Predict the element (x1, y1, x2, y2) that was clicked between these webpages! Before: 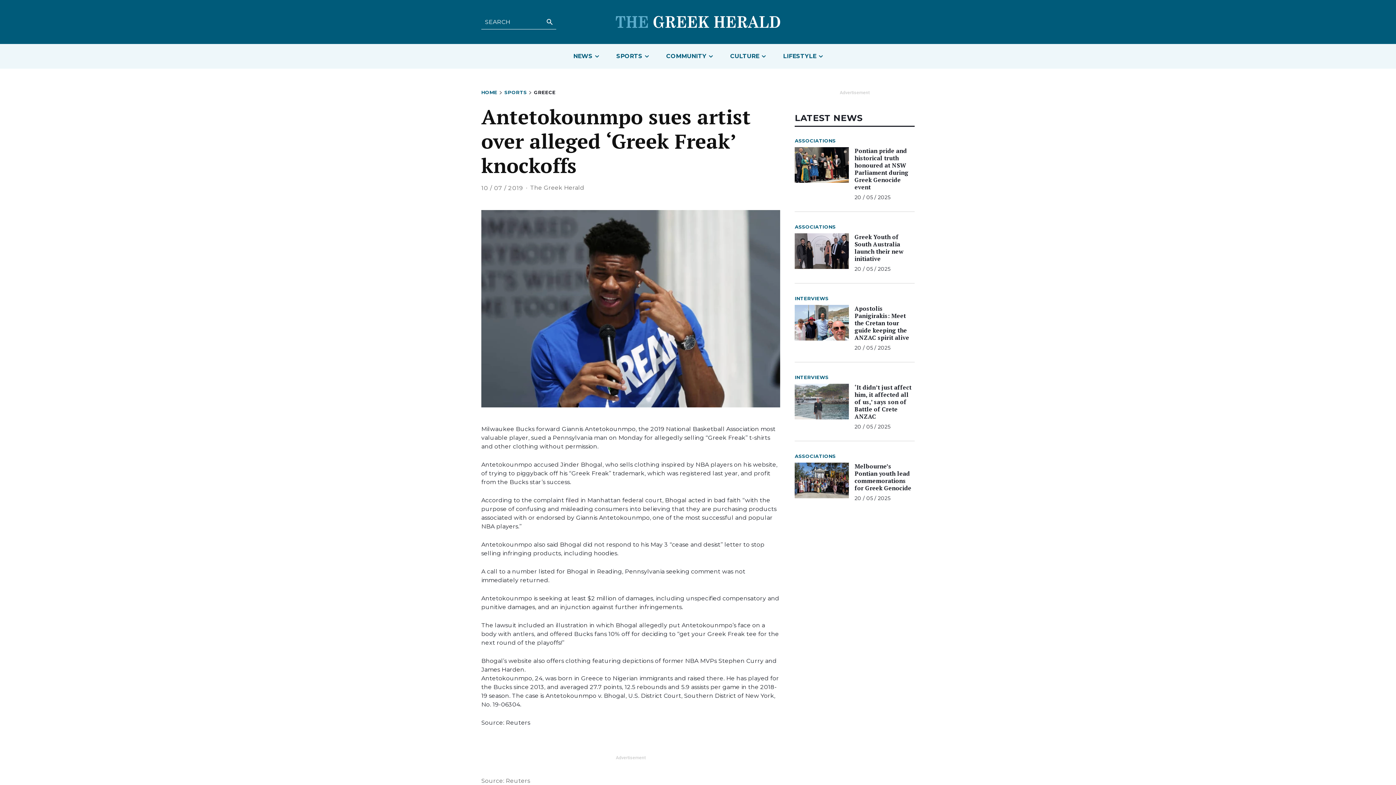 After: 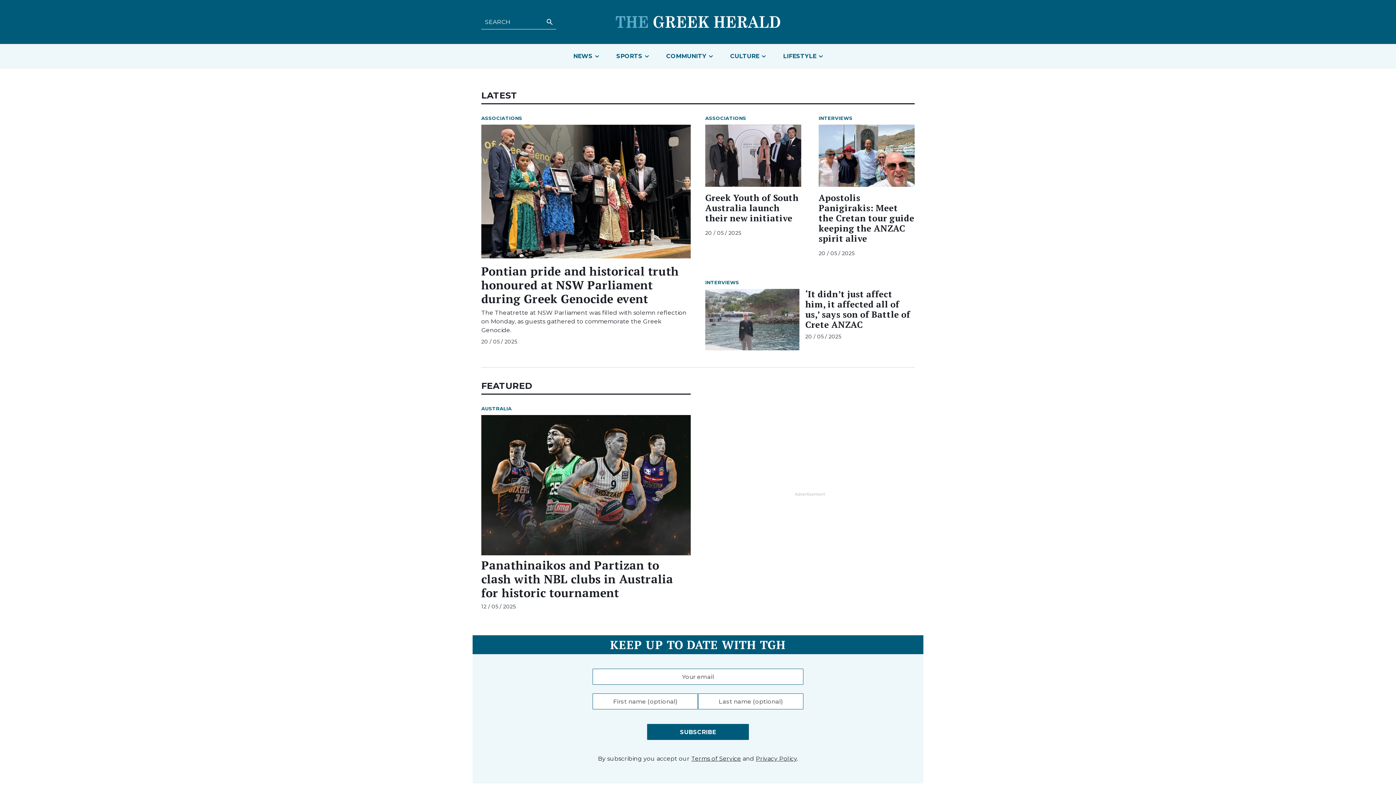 Action: label: HOME bbox: (481, 89, 497, 95)